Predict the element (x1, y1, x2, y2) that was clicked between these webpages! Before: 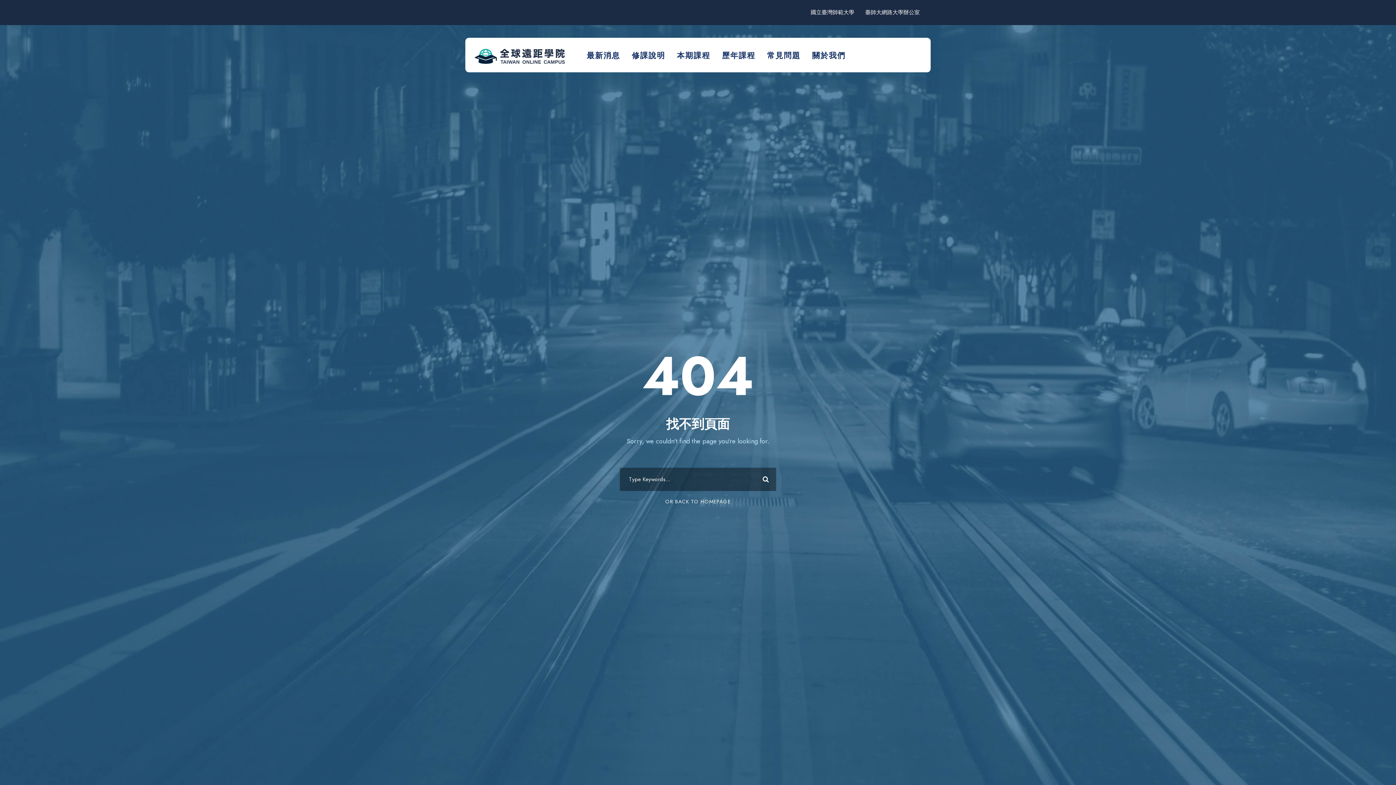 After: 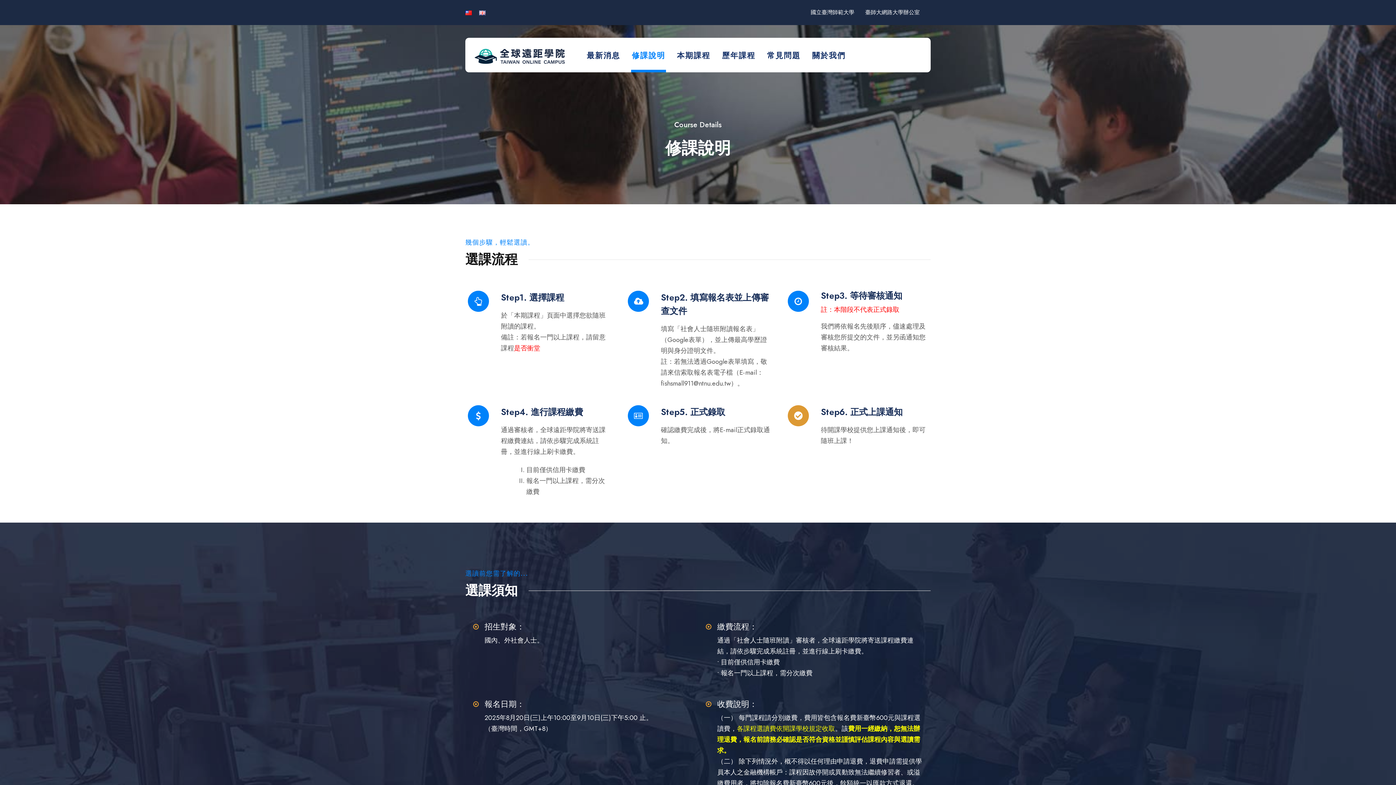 Action: label: 修課說明 bbox: (632, 49, 665, 72)